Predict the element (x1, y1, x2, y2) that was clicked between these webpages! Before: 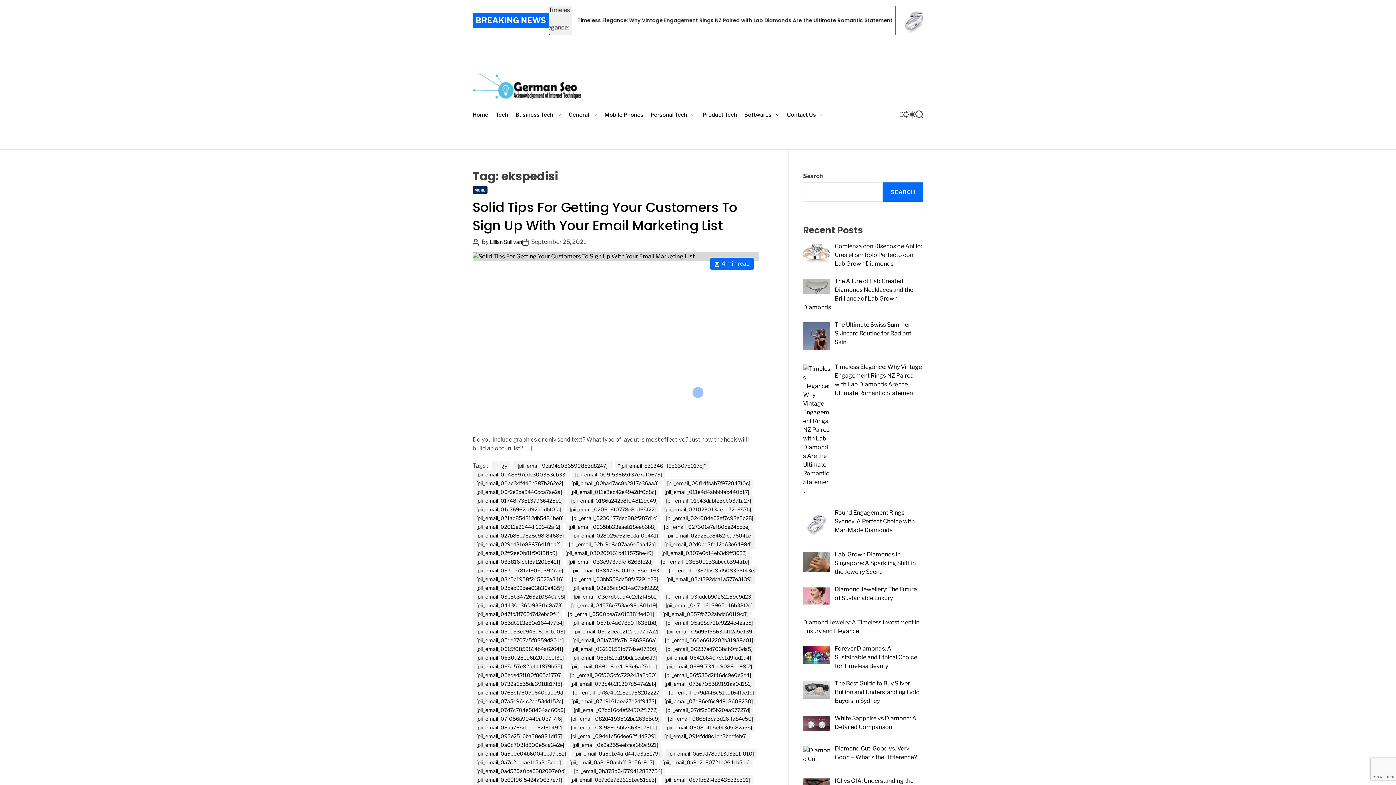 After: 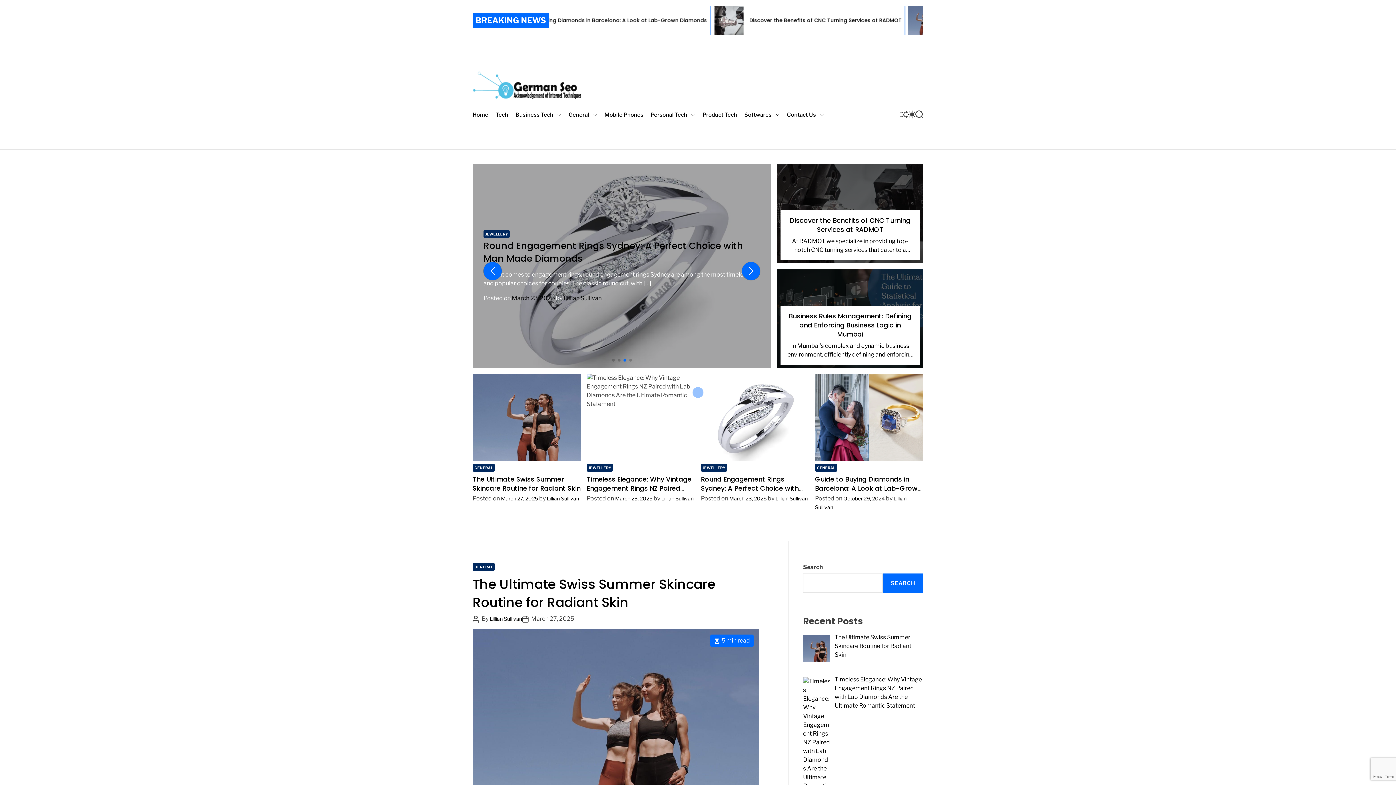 Action: bbox: (472, 69, 581, 102)